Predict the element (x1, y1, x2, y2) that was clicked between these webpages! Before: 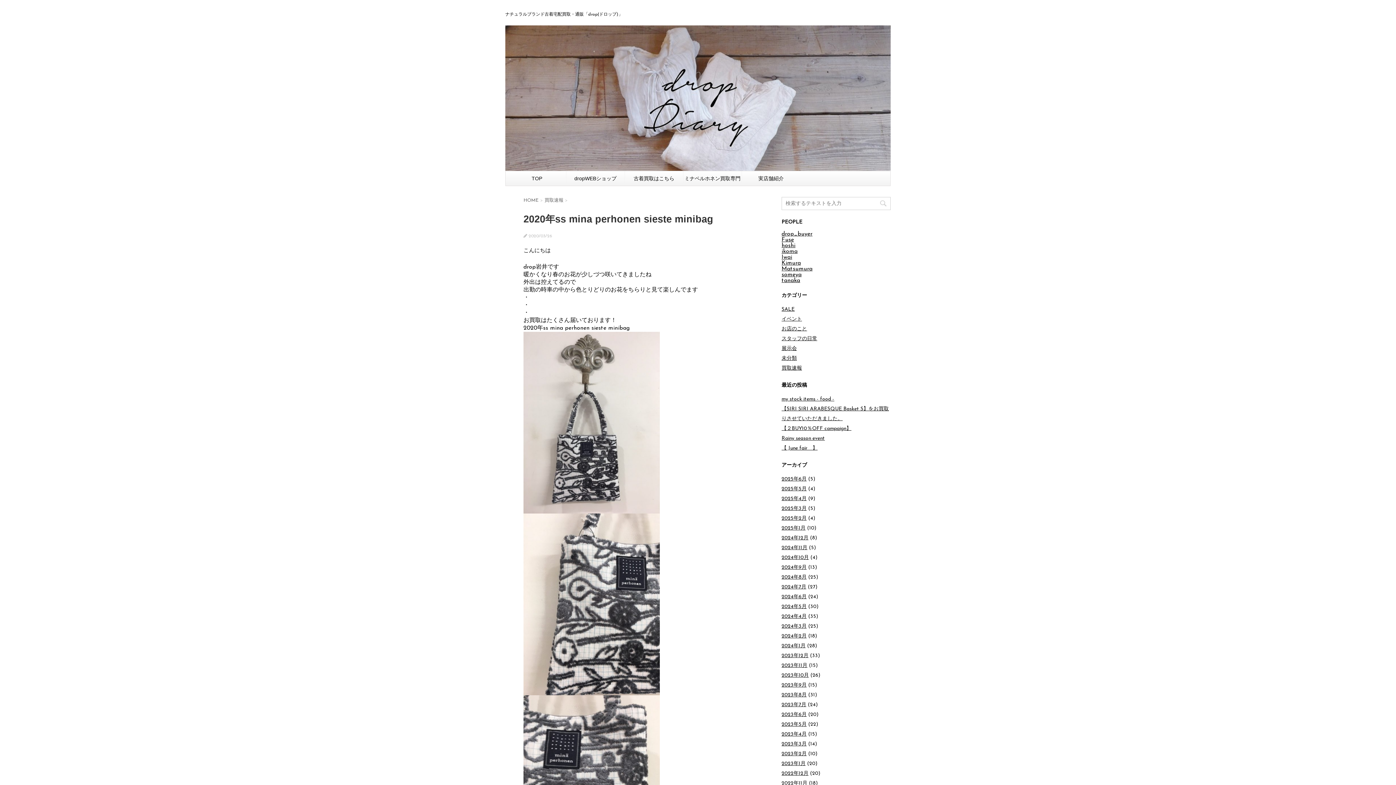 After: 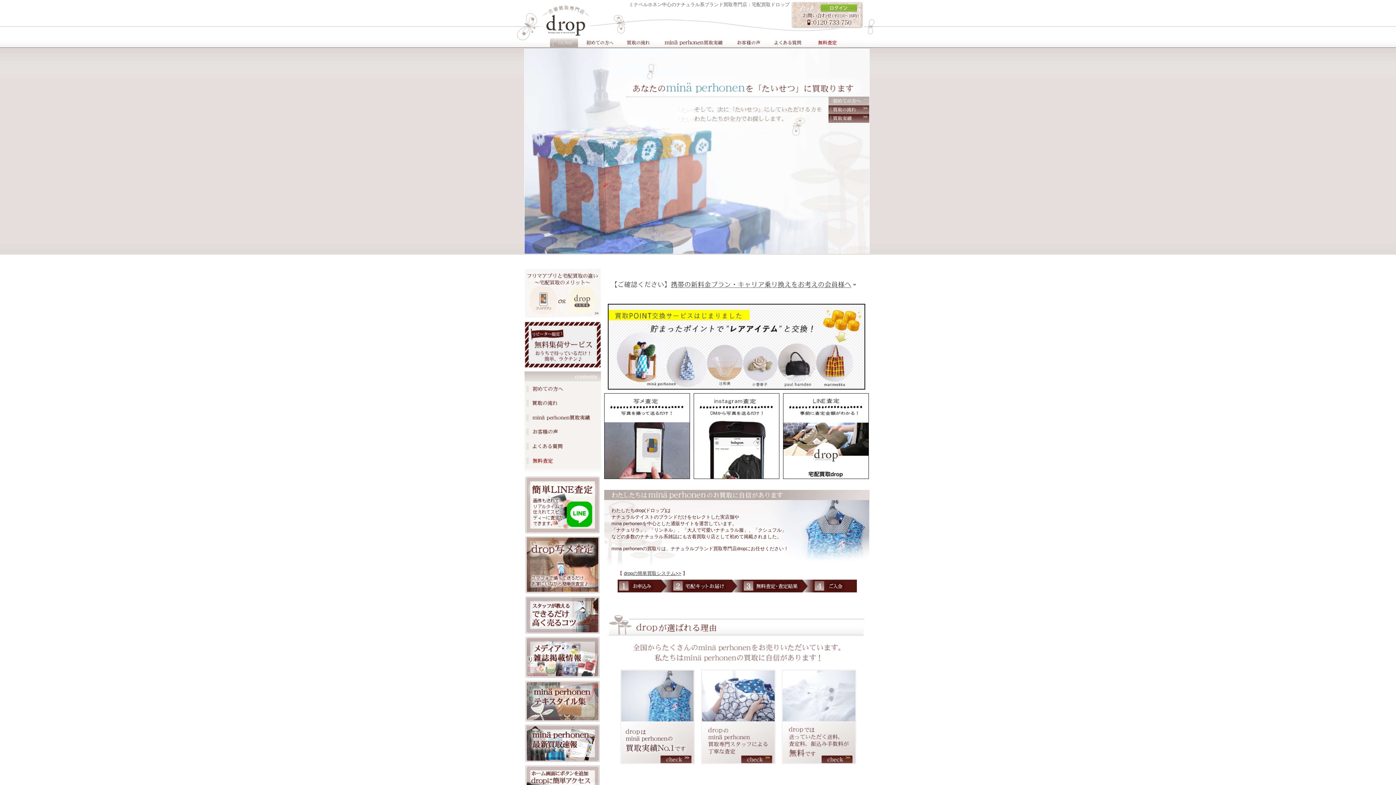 Action: bbox: (683, 171, 741, 185) label: ミナペルホネン買取専門